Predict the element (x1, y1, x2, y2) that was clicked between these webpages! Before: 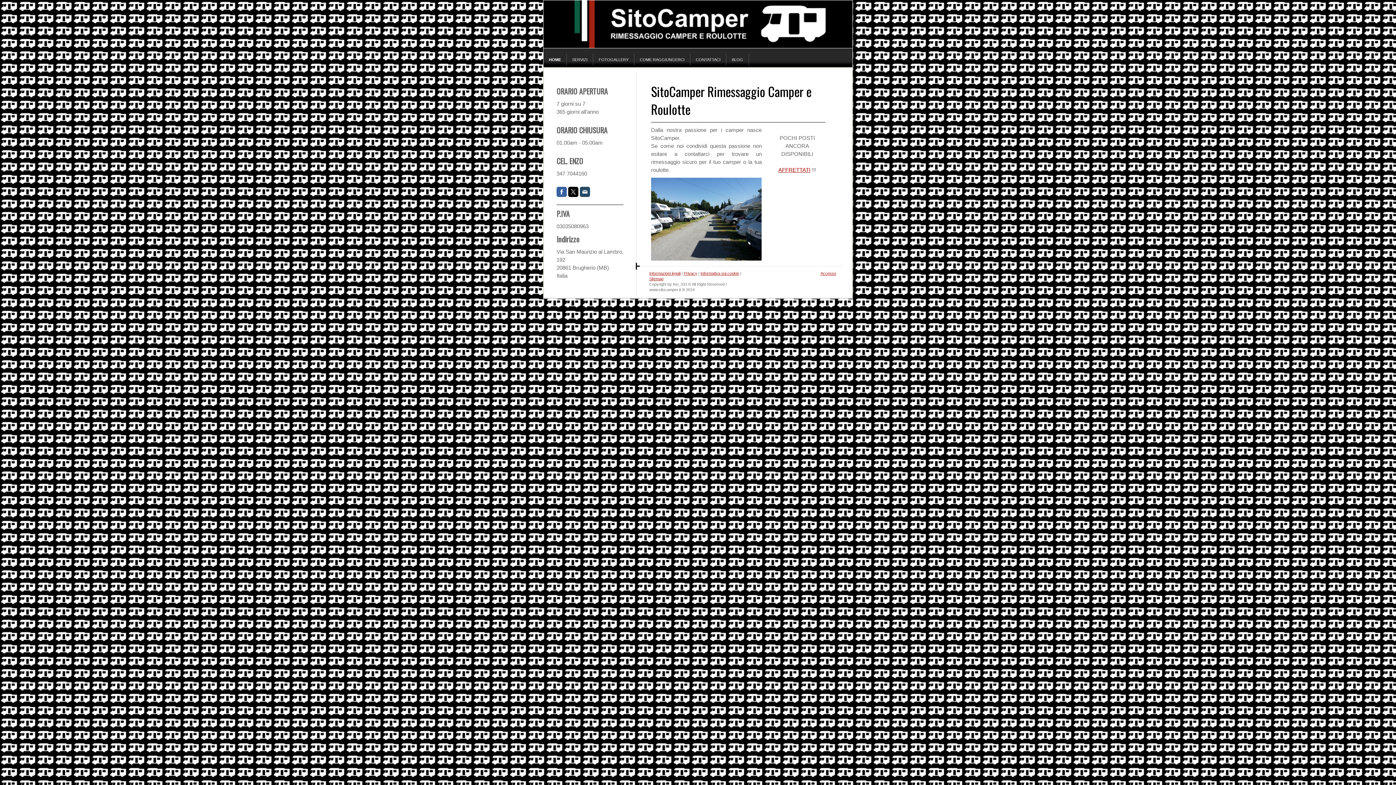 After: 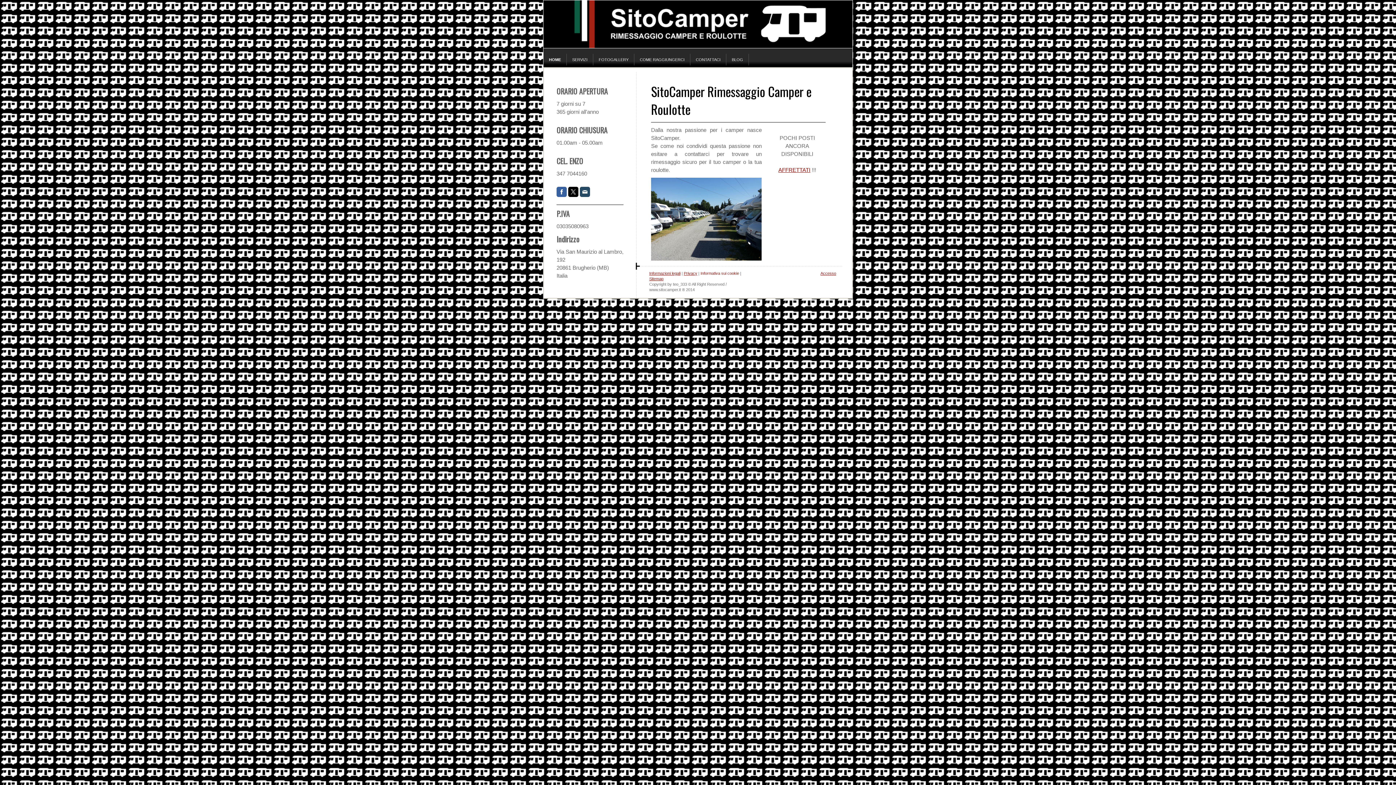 Action: bbox: (700, 271, 739, 275) label: Informativa sui cookie